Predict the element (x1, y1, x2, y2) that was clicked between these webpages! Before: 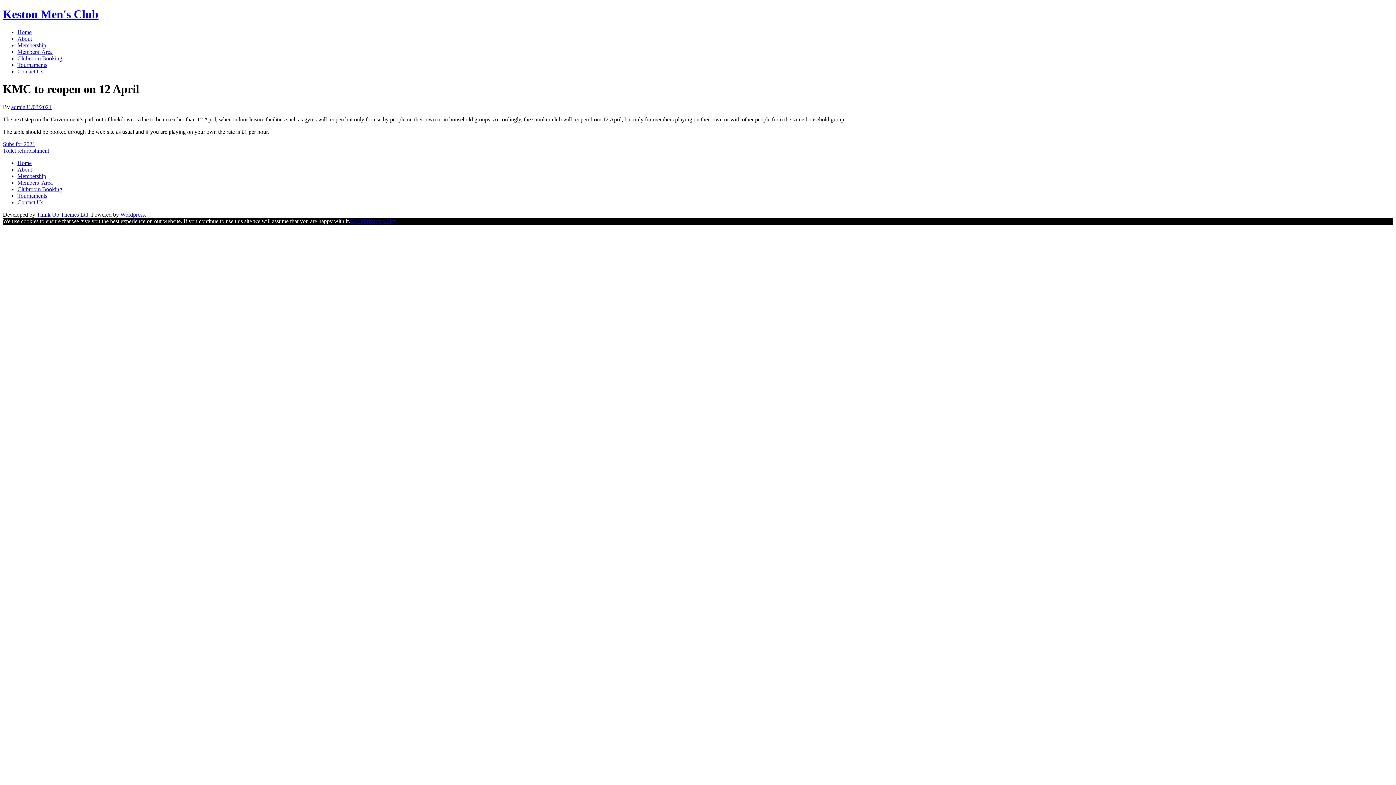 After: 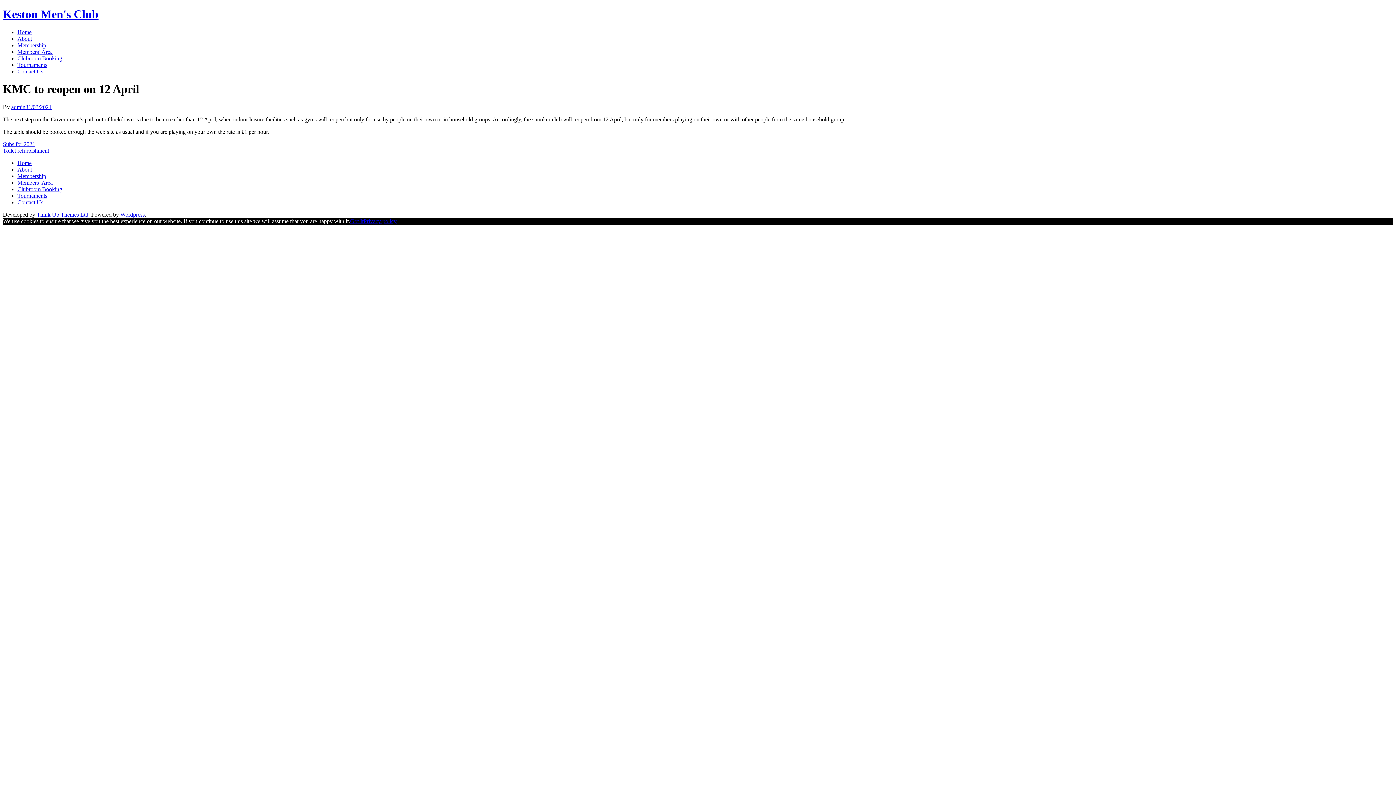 Action: bbox: (350, 218, 363, 224) label: Got It